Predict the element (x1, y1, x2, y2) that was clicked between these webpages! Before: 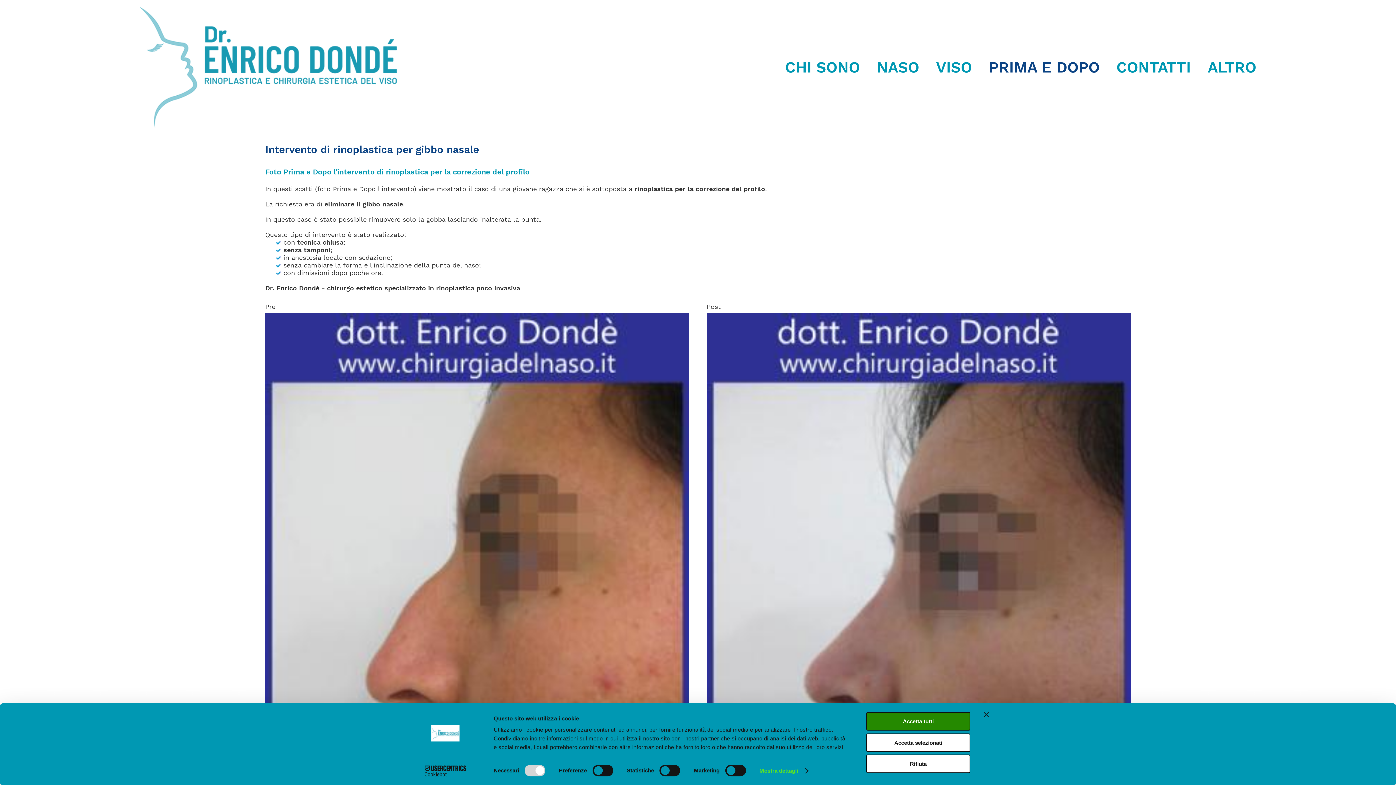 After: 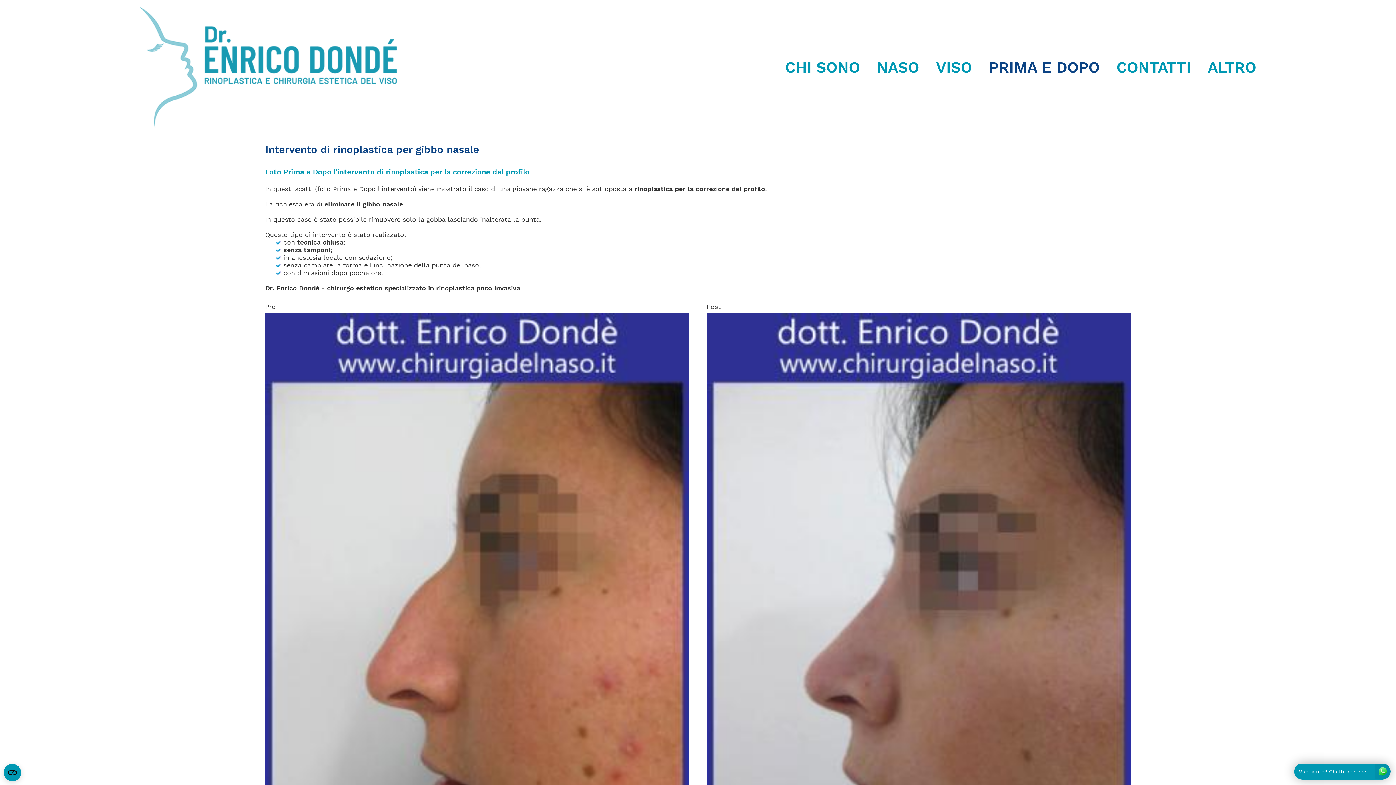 Action: label: Rifiuta bbox: (866, 755, 970, 773)